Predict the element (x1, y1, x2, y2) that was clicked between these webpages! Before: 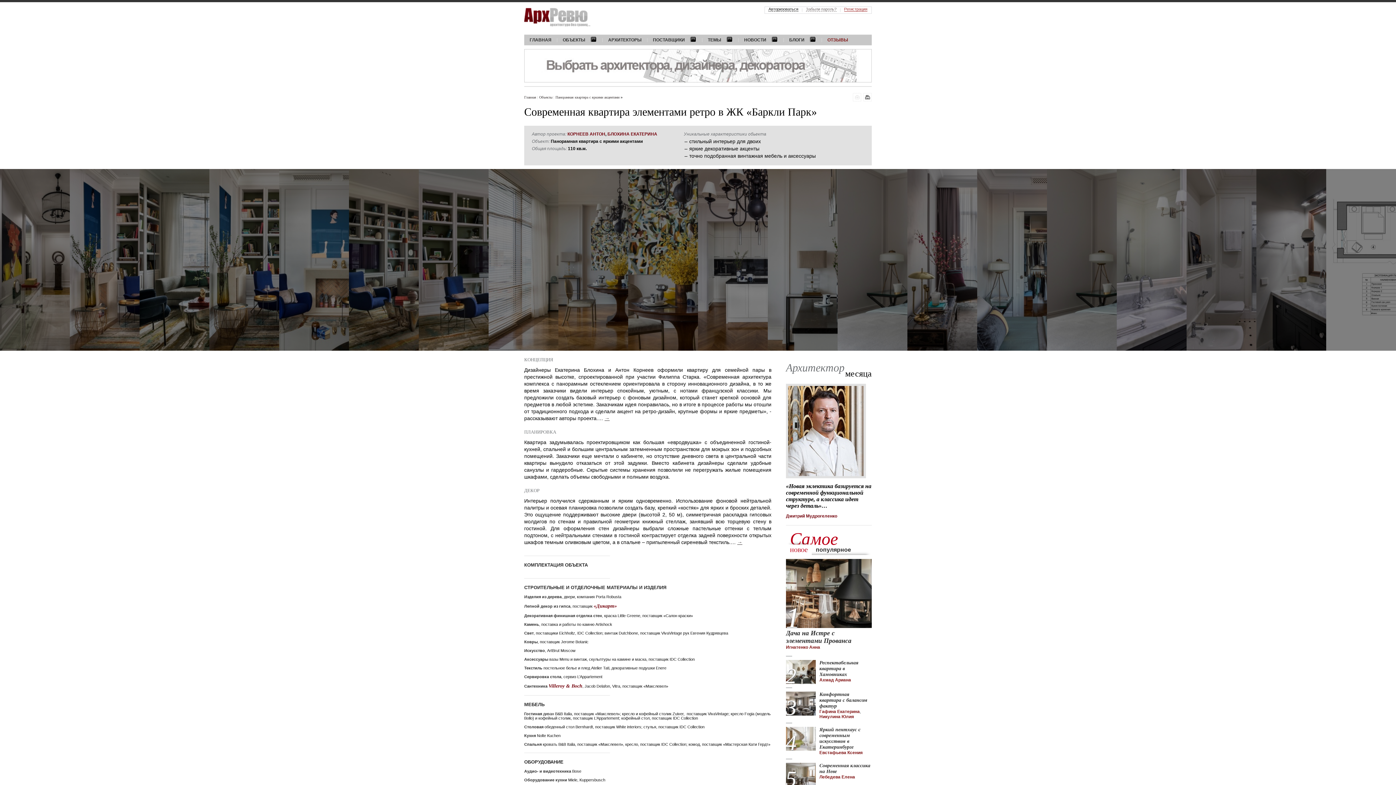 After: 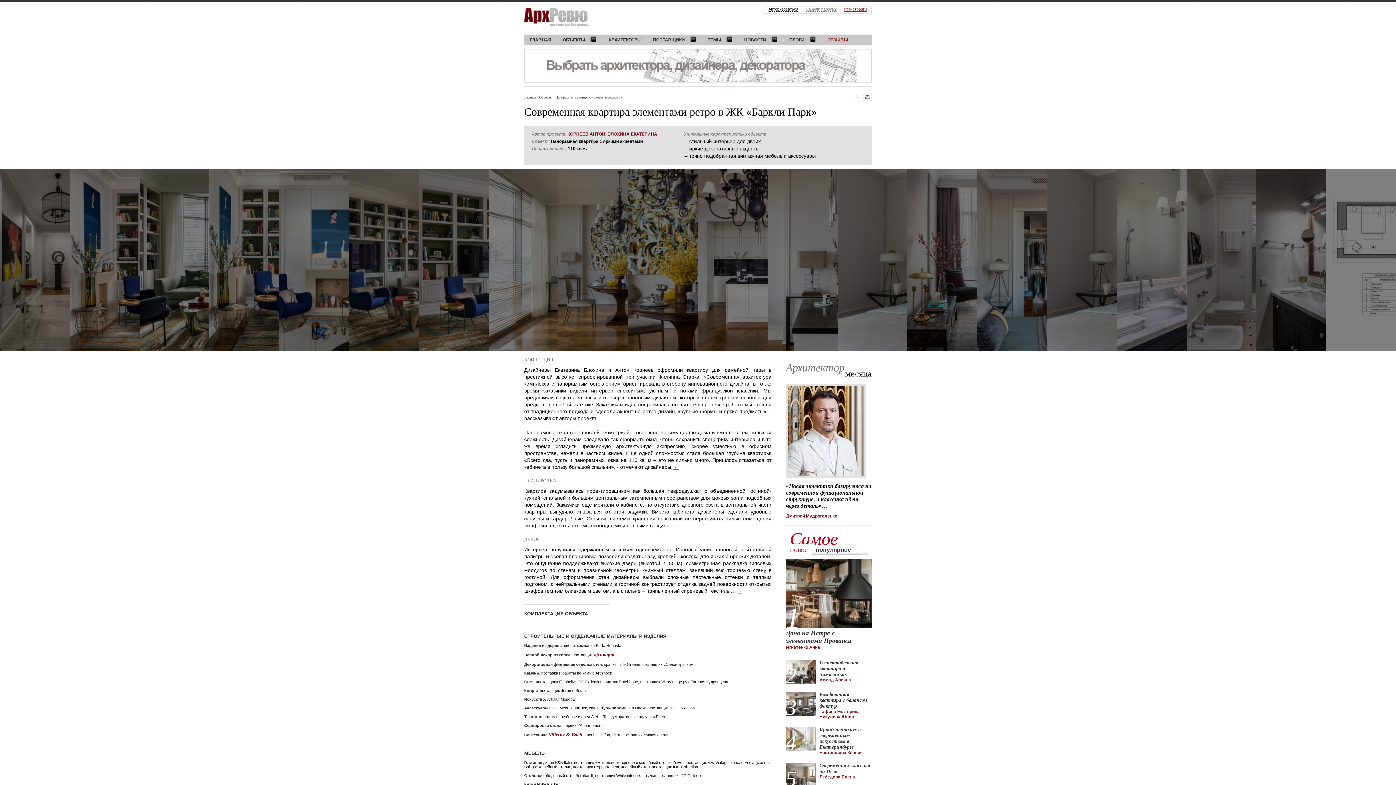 Action: label: → bbox: (604, 415, 609, 421)